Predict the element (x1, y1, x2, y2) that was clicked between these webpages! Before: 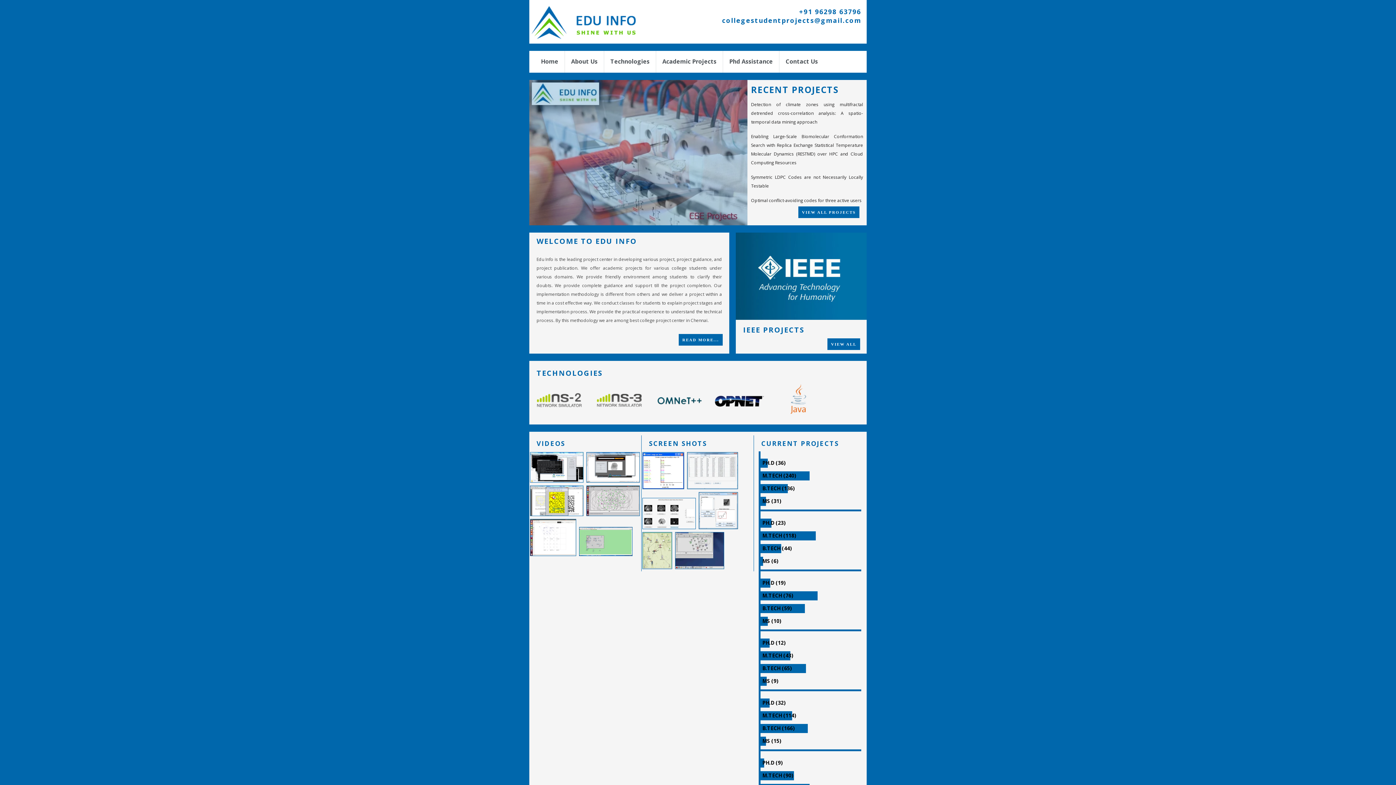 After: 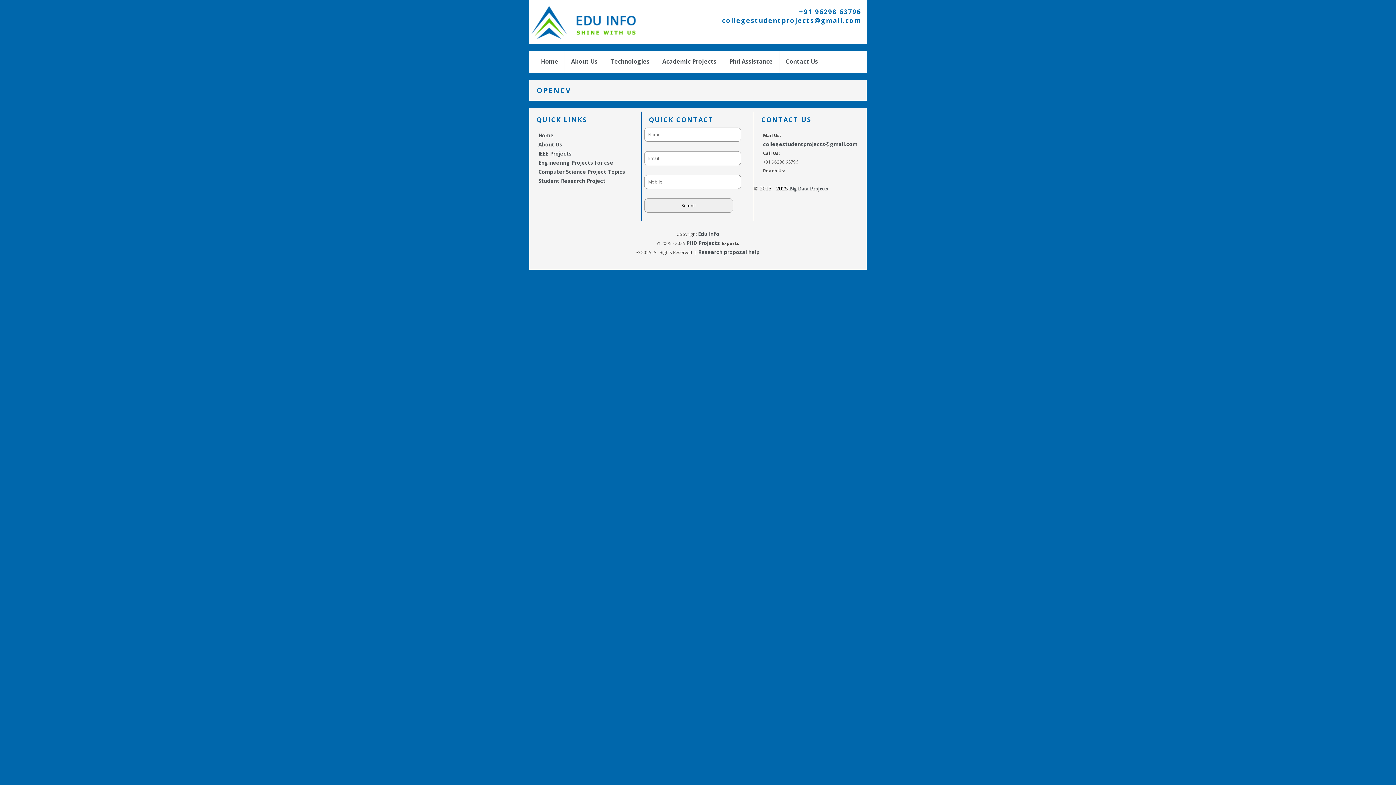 Action: bbox: (698, 525, 738, 531)